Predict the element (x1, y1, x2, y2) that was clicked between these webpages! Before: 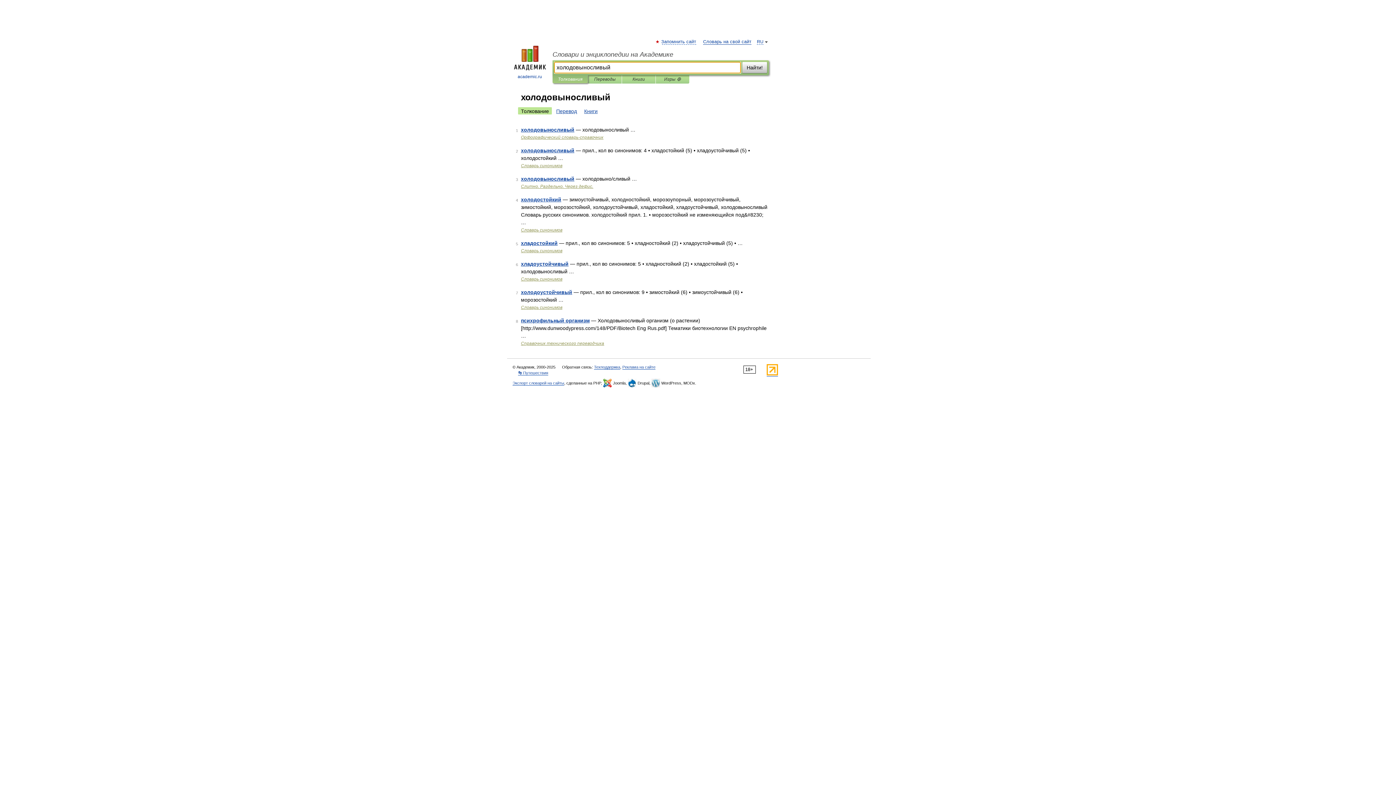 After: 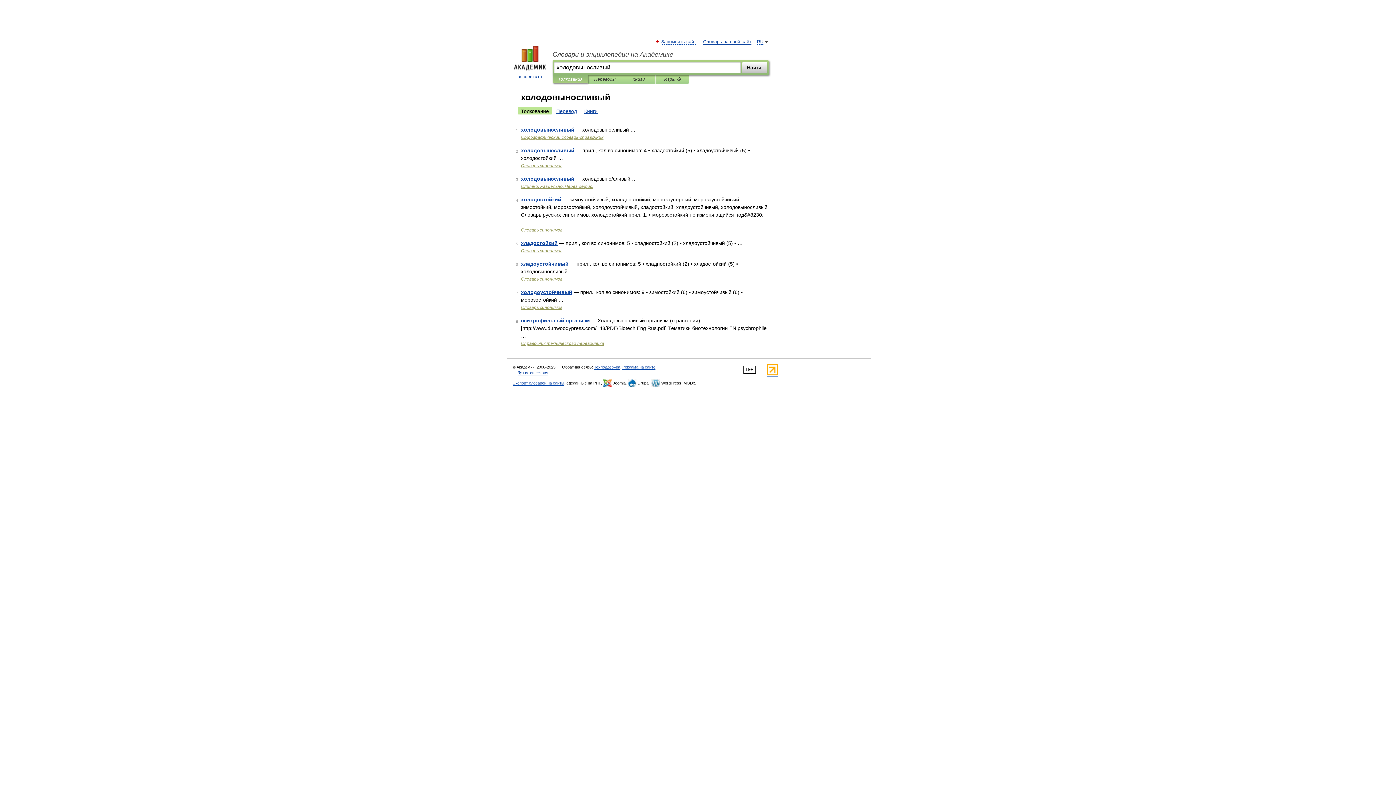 Action: bbox: (766, 372, 778, 376)